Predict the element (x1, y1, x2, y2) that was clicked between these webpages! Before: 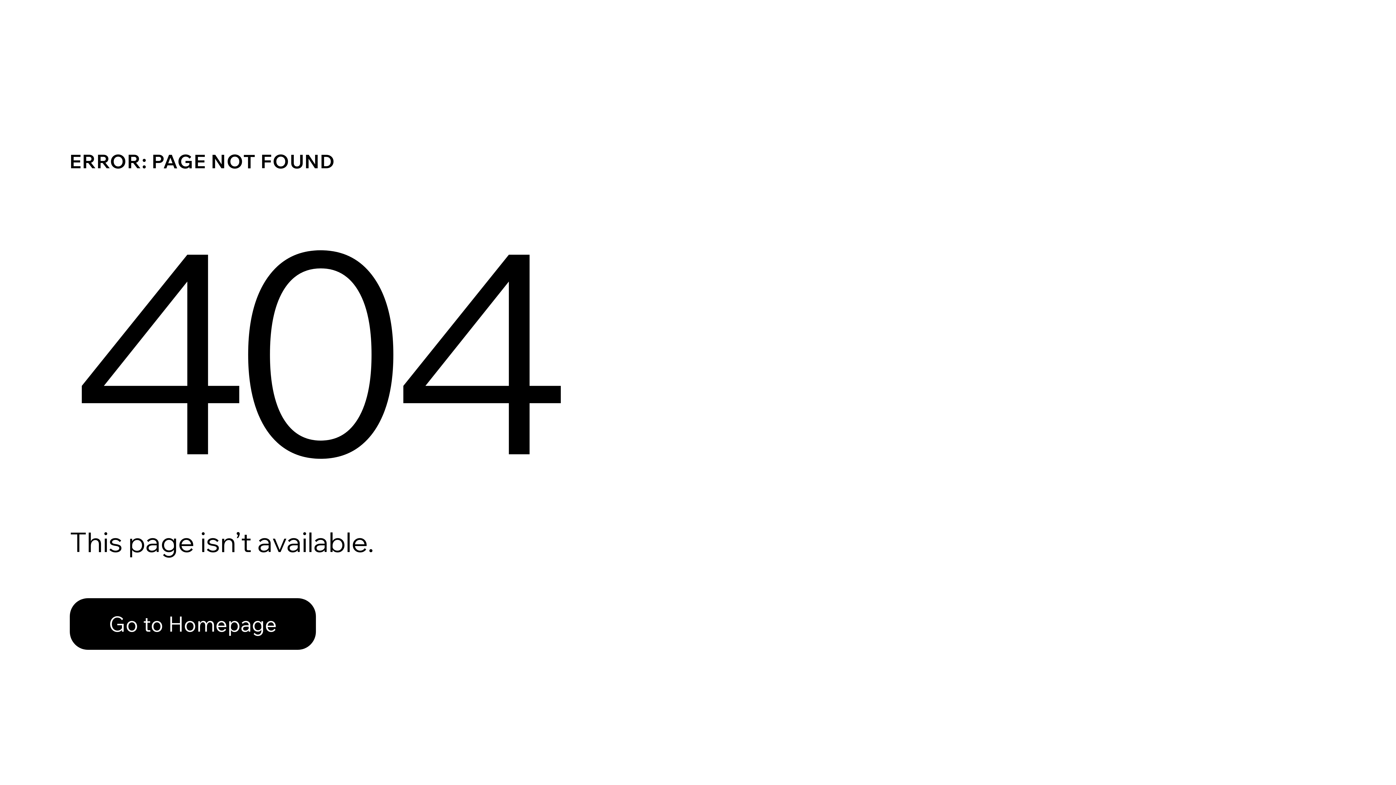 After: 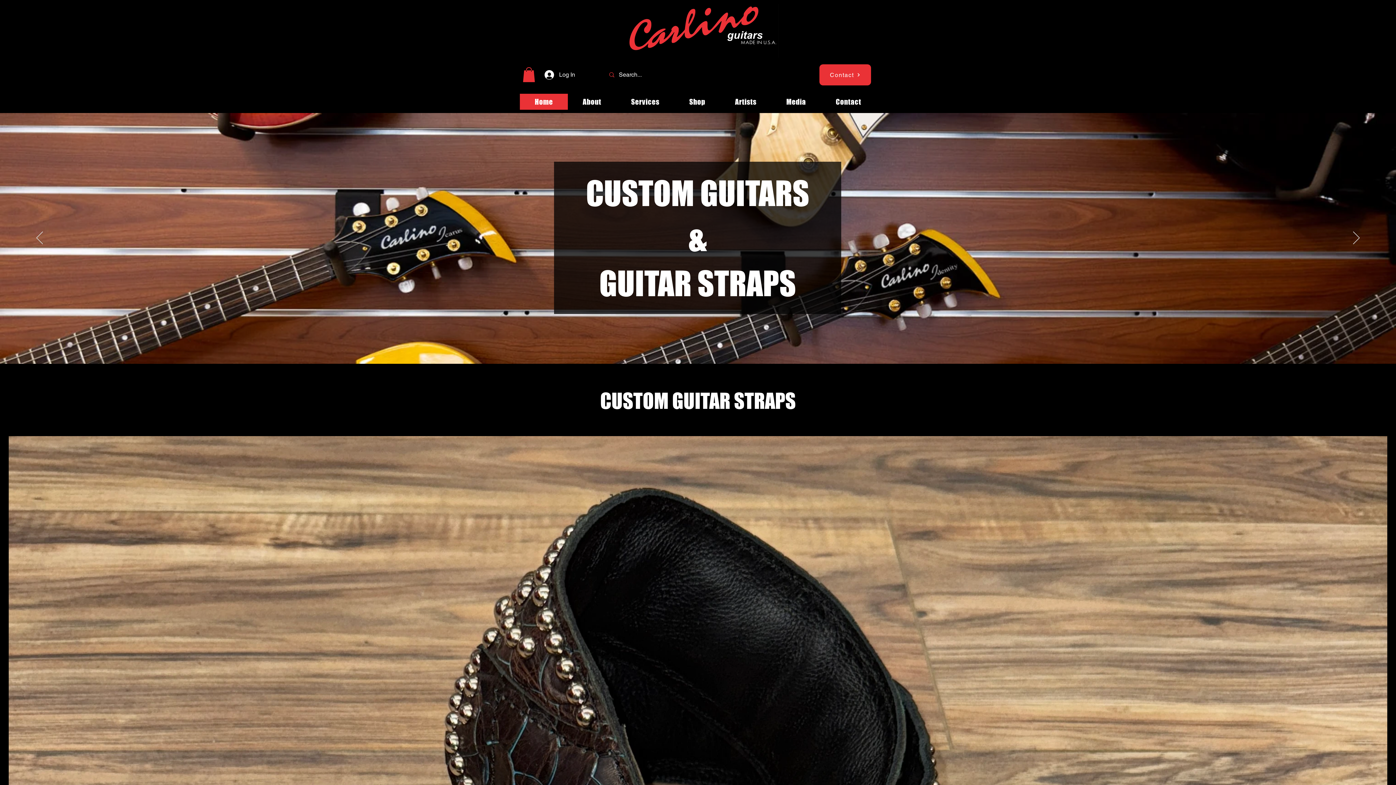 Action: label: Go to Homepage bbox: (69, 598, 316, 650)